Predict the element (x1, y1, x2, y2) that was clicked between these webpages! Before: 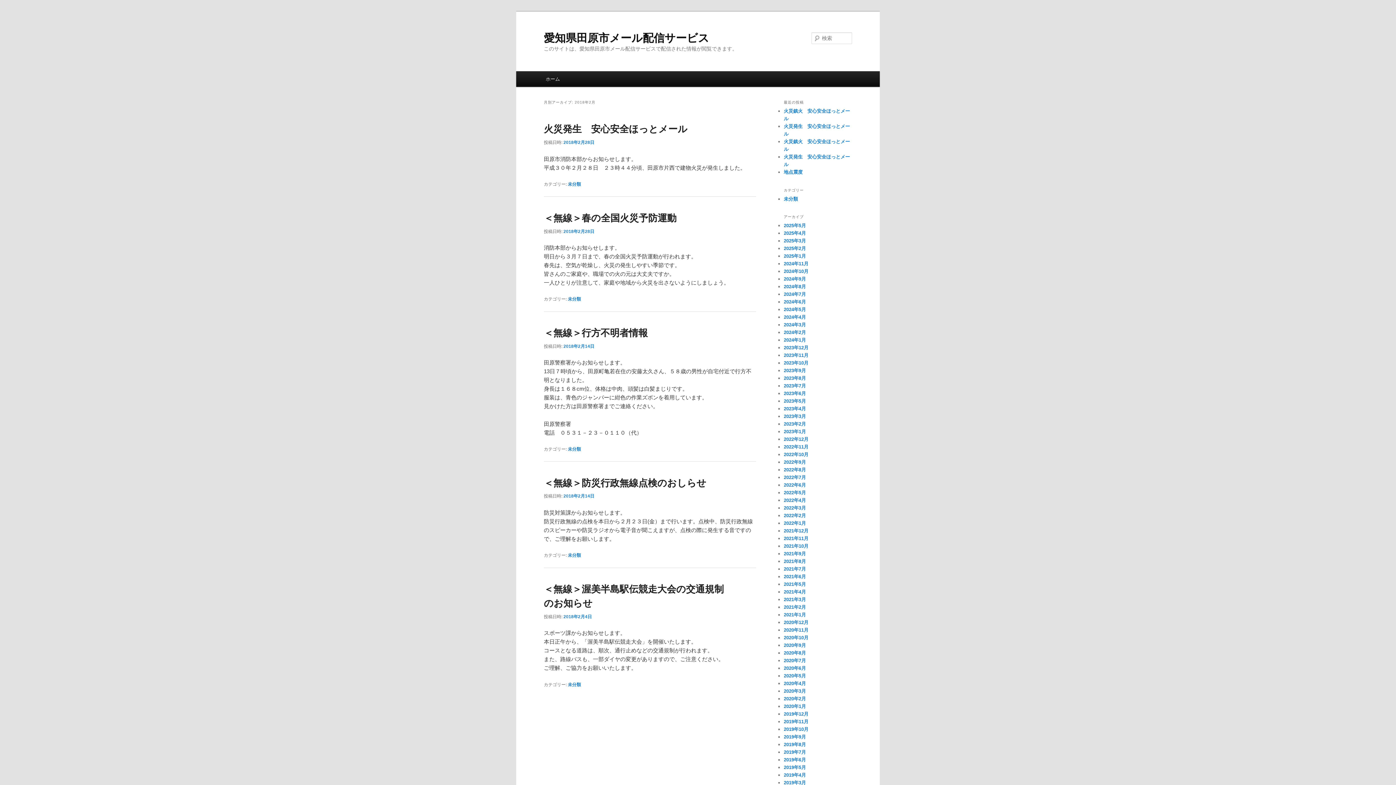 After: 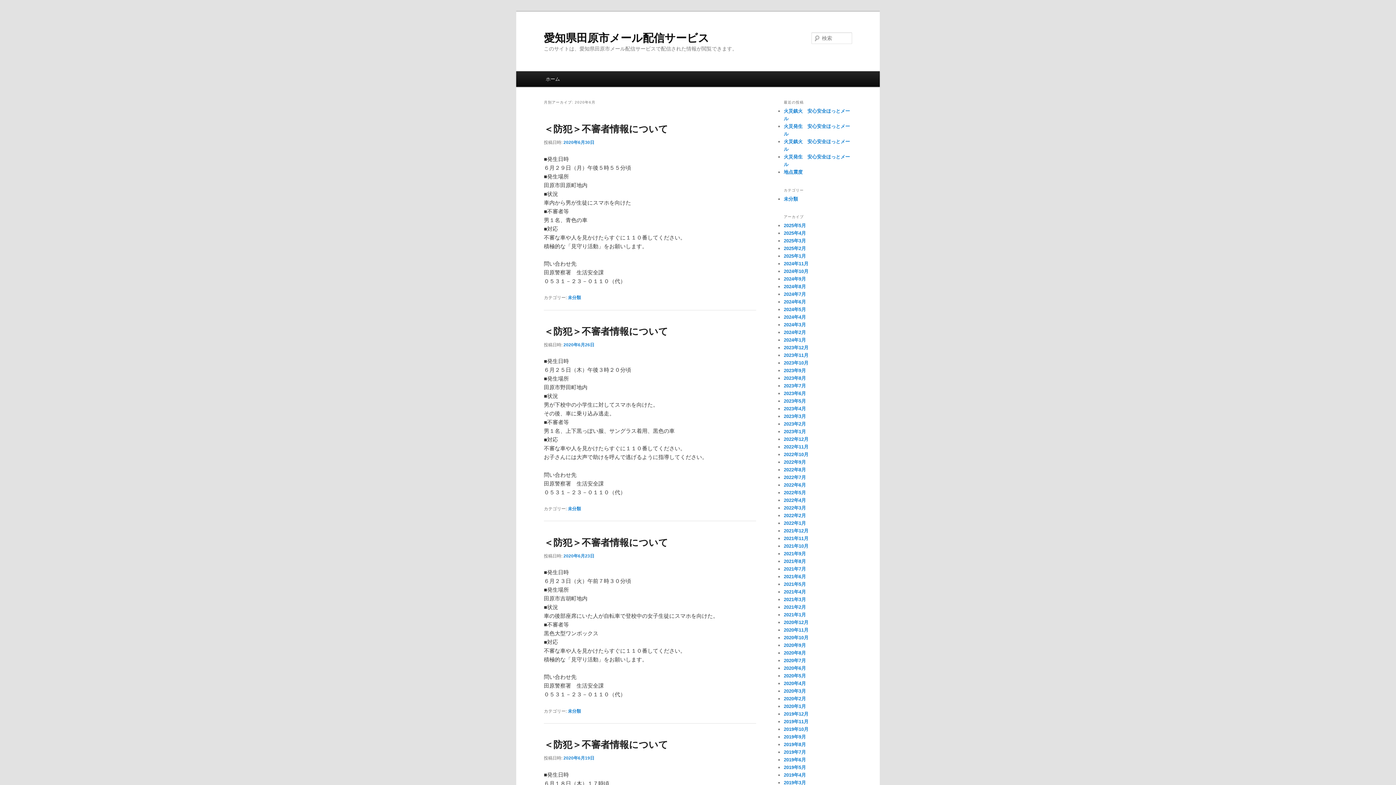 Action: label: 2020年6月 bbox: (784, 665, 806, 671)